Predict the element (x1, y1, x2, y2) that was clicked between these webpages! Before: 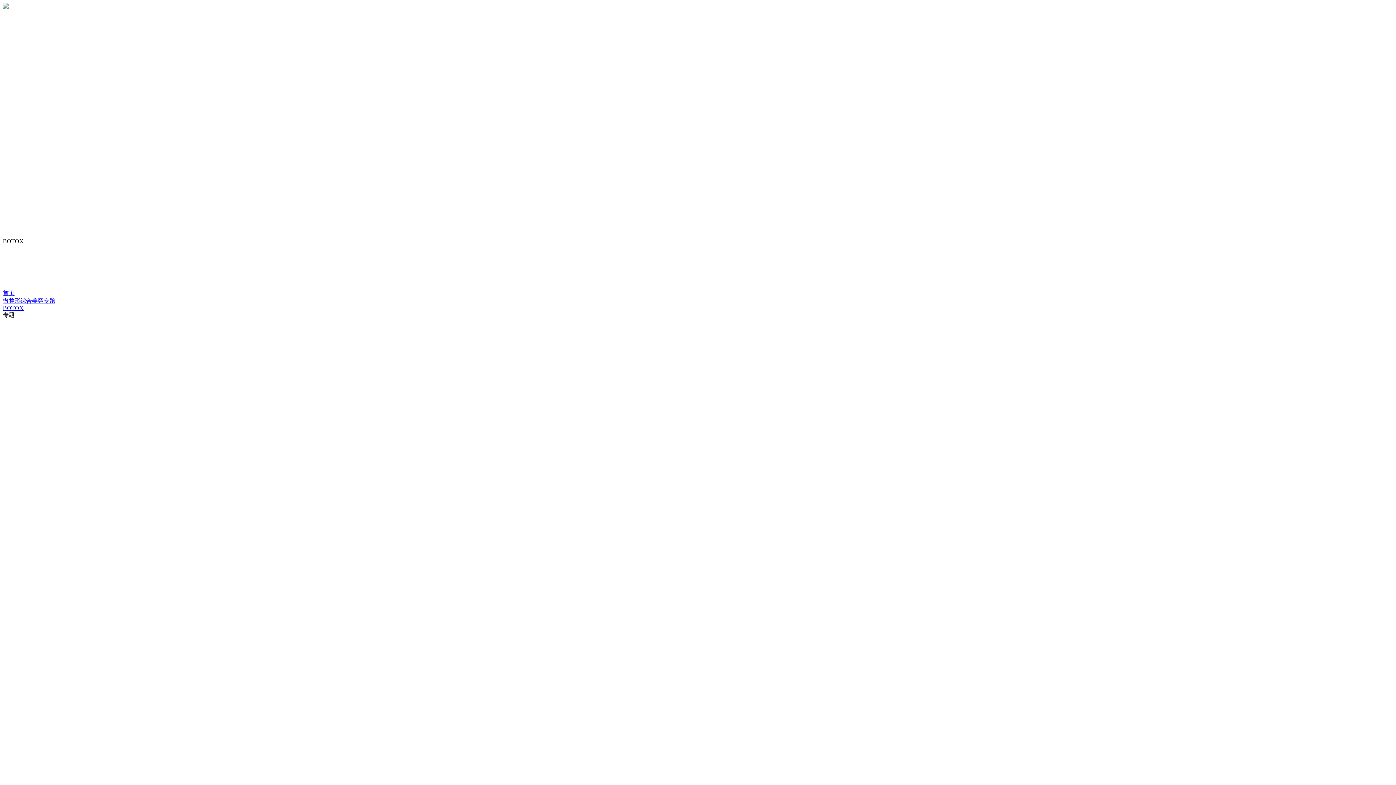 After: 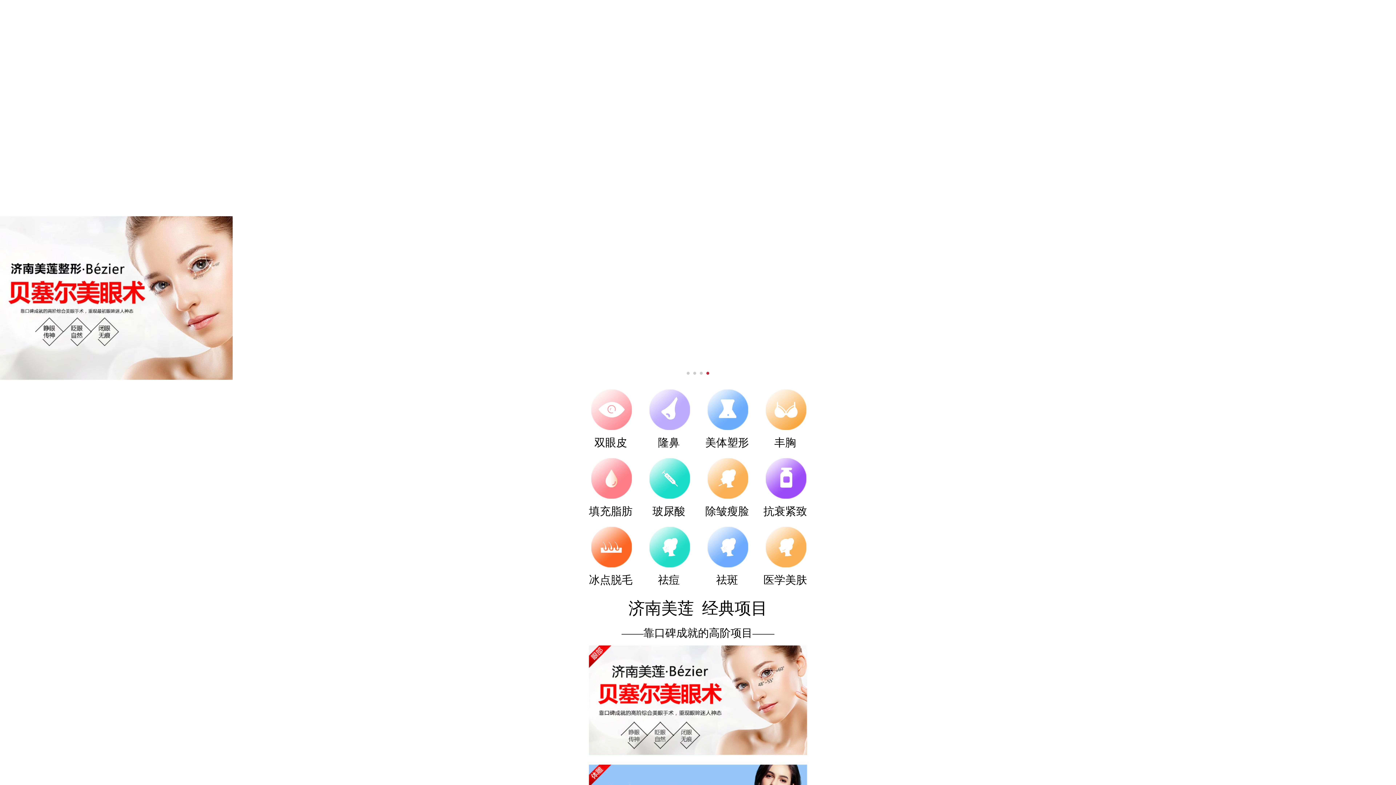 Action: bbox: (2, 290, 14, 296) label: 首页